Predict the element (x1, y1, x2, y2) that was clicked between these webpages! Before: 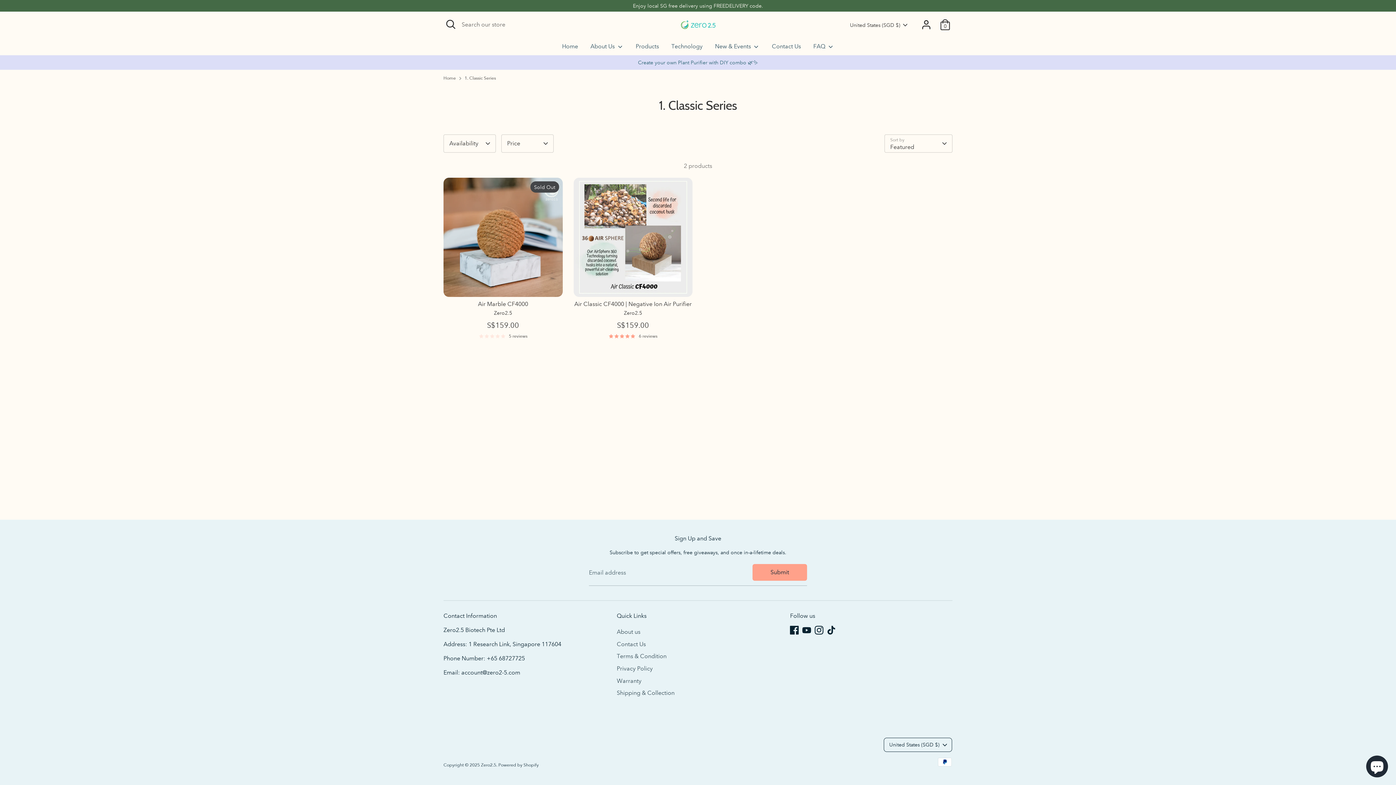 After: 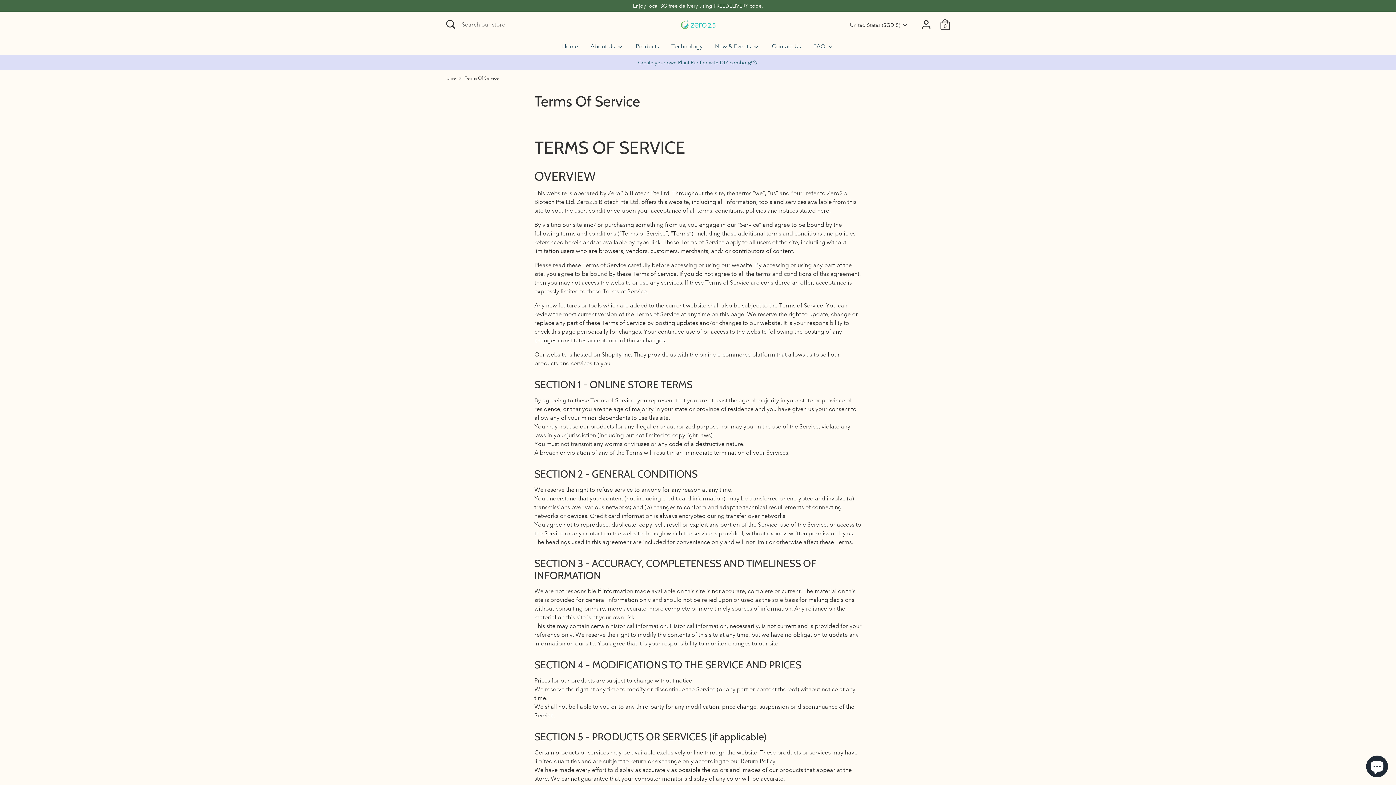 Action: label: Terms & Condition bbox: (616, 653, 666, 660)